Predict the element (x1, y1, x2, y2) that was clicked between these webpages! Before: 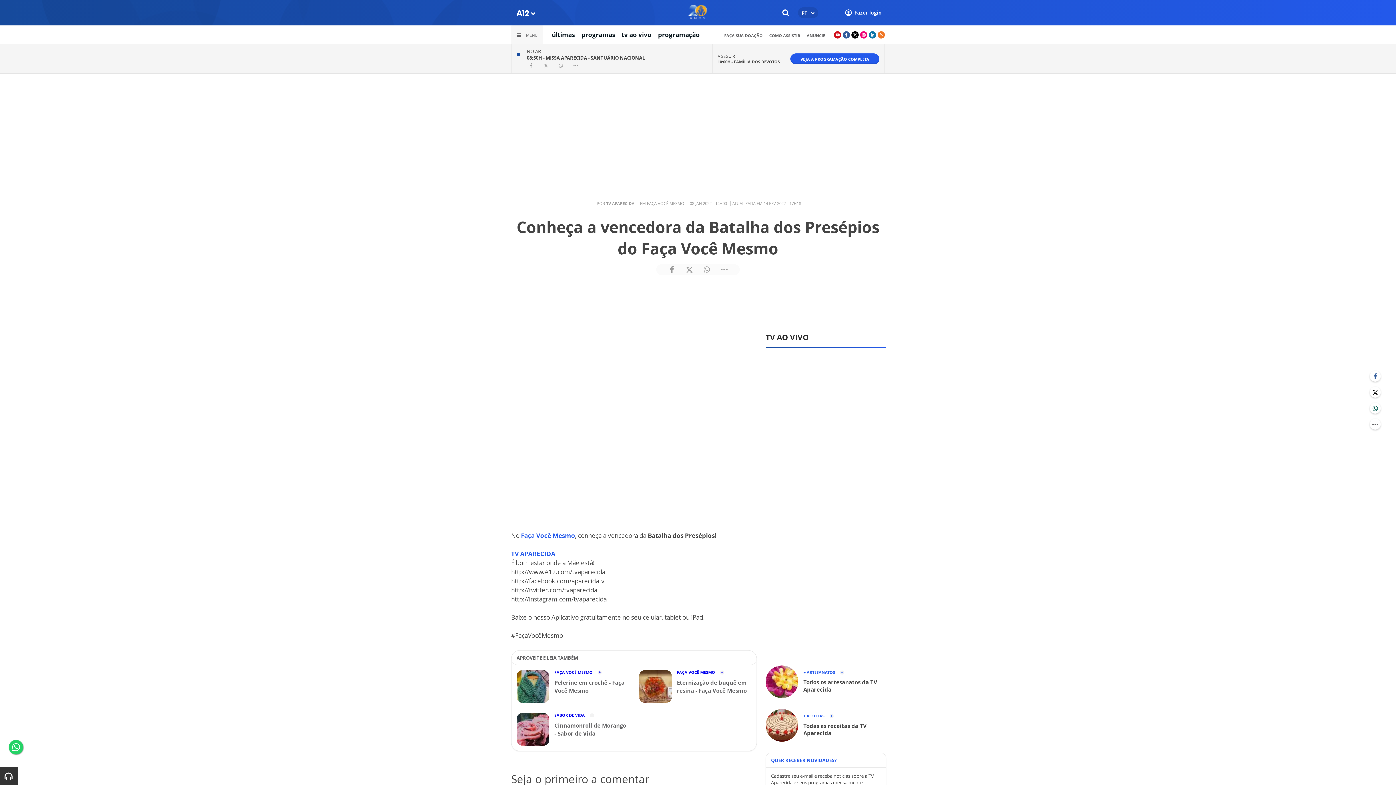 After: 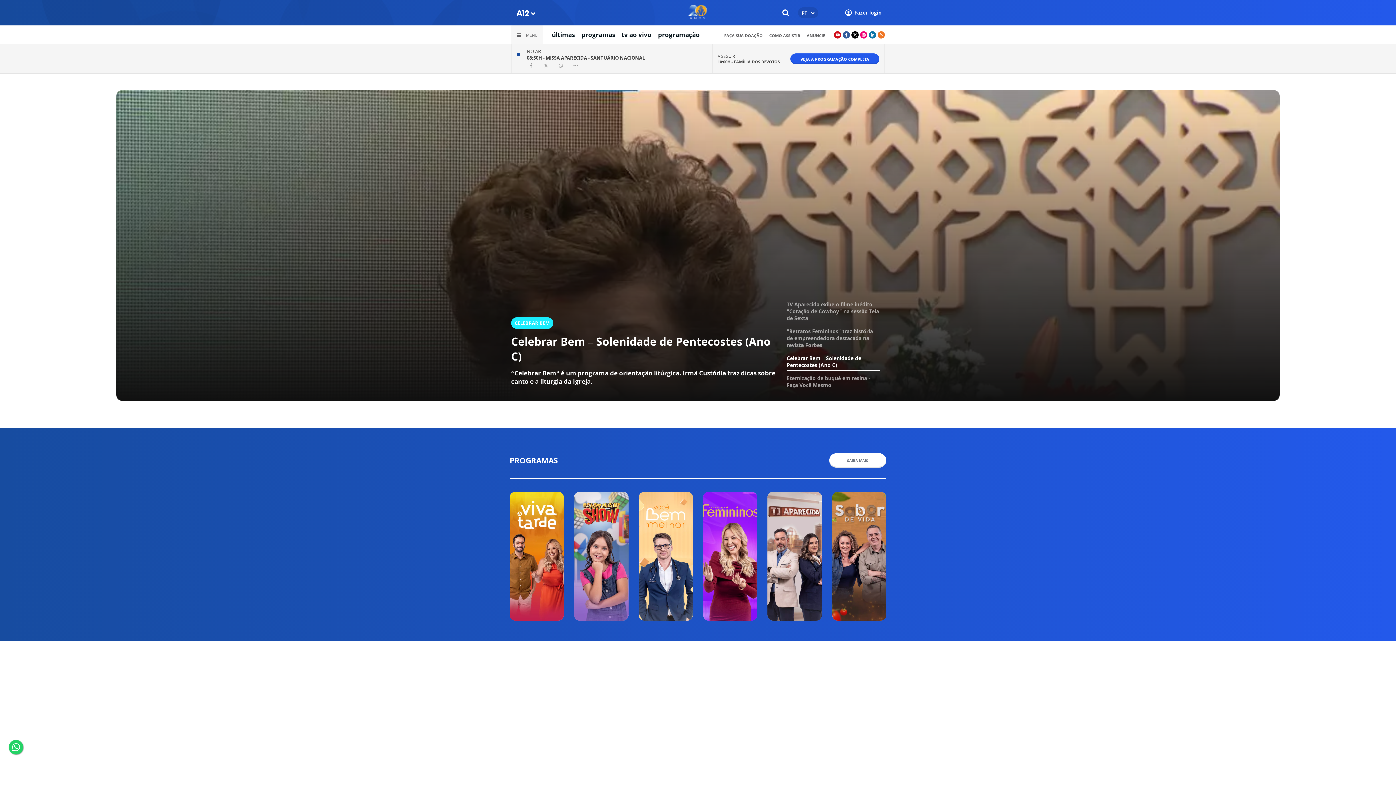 Action: bbox: (688, 13, 707, 20)